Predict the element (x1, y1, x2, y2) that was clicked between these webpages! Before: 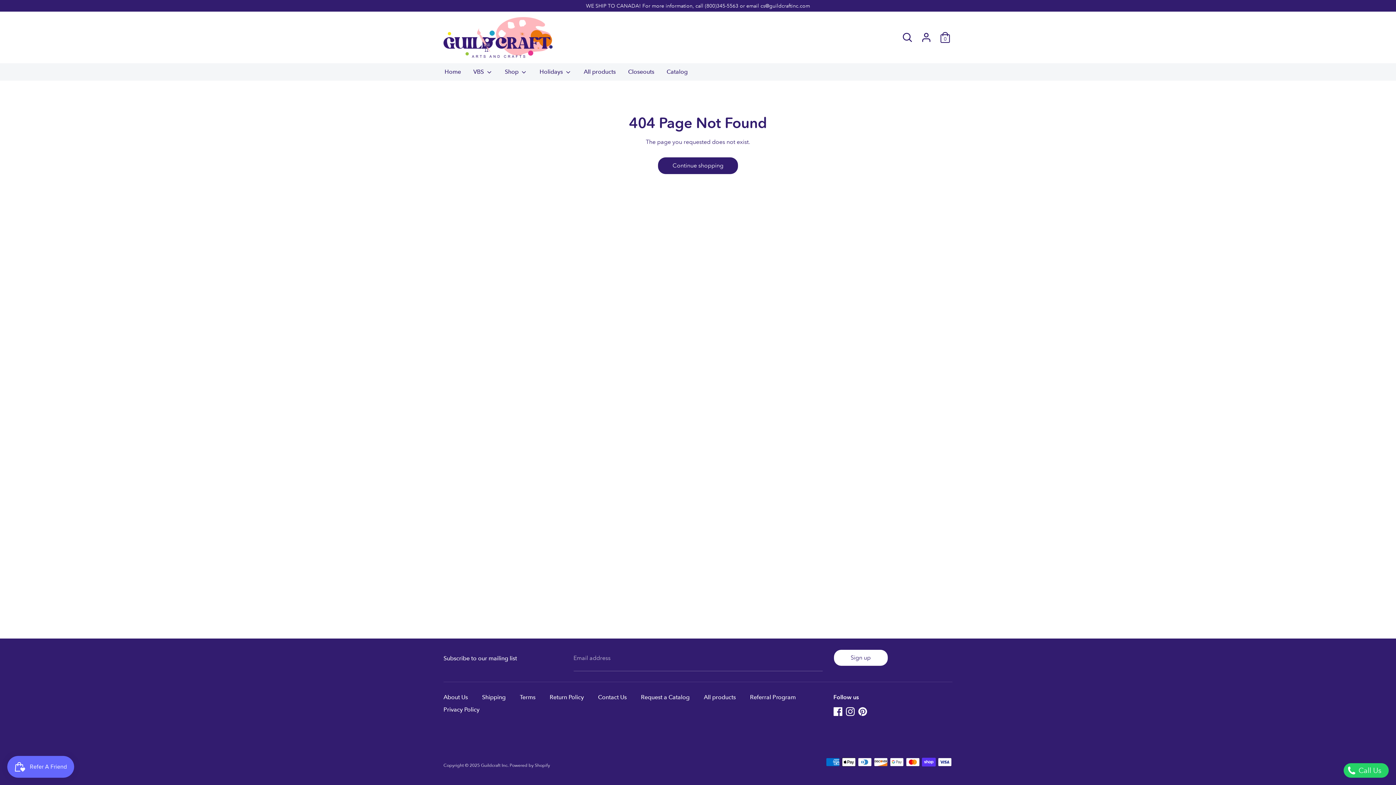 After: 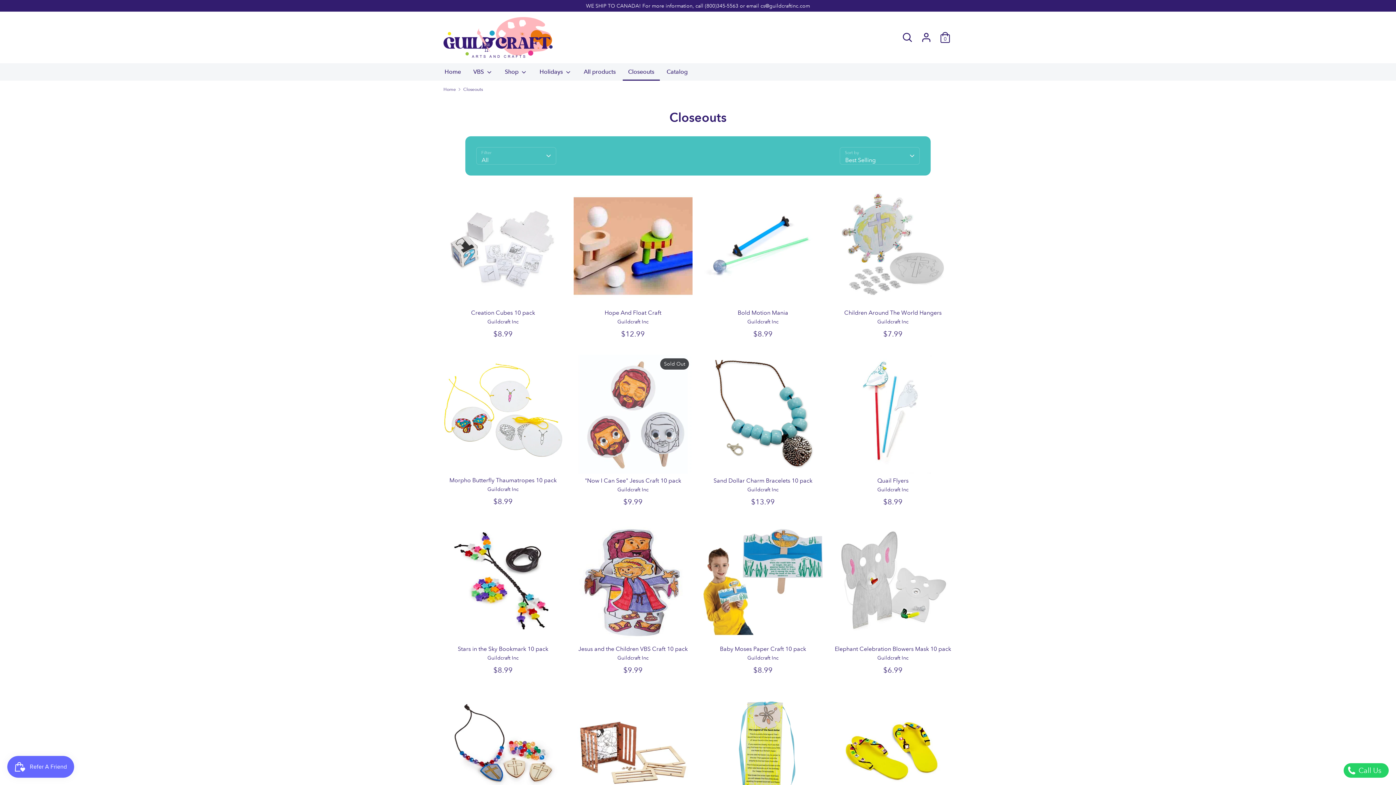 Action: bbox: (622, 67, 659, 80) label: Closeouts